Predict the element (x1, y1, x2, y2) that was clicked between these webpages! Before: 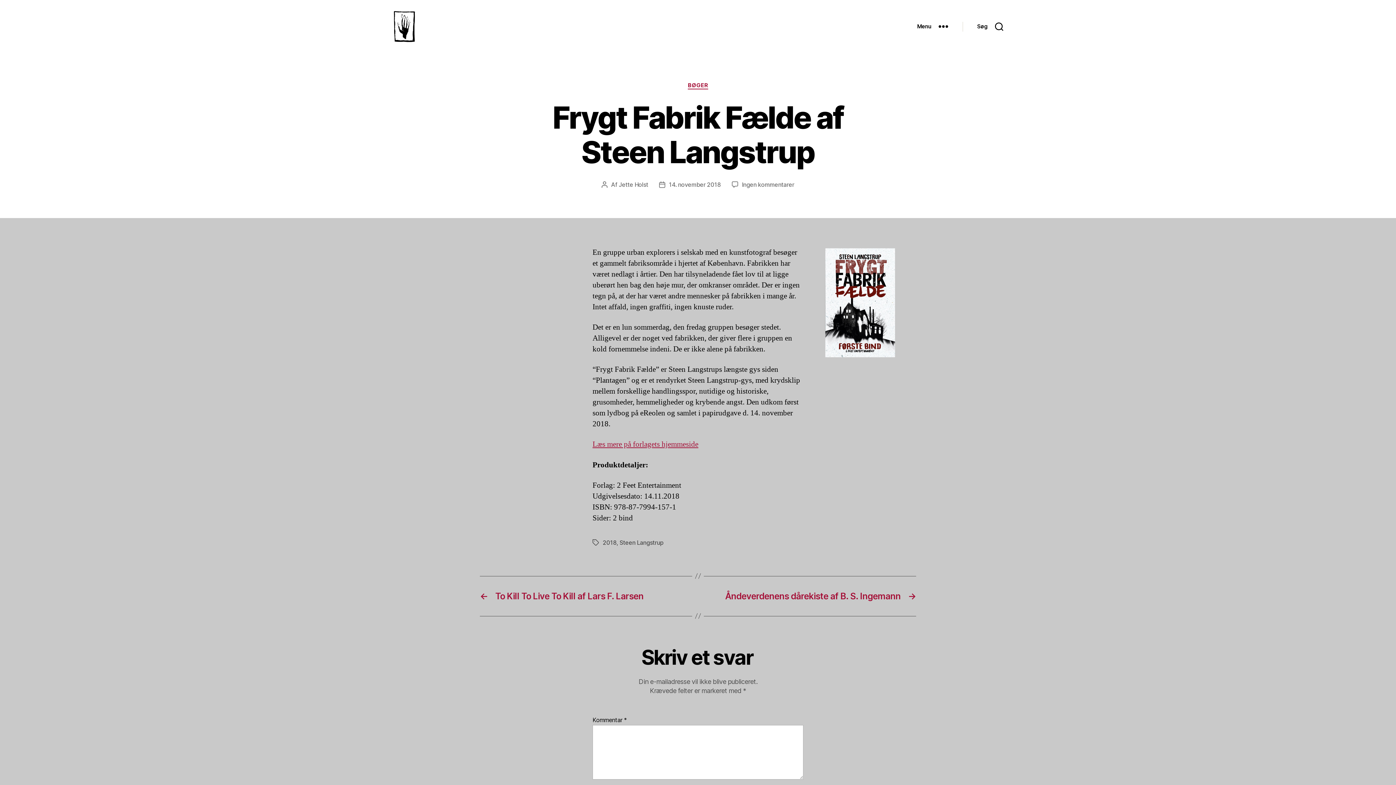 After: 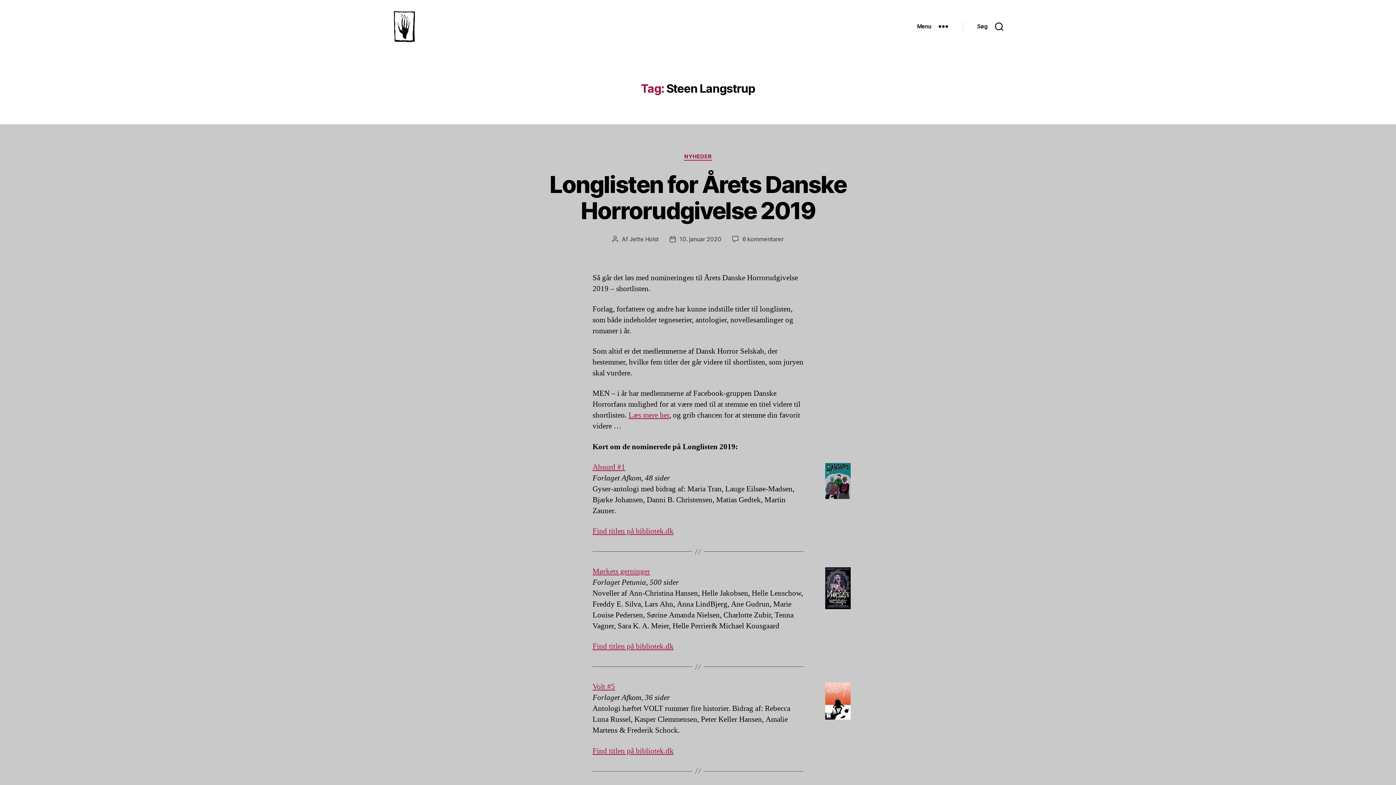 Action: label: Steen Langstrup bbox: (619, 539, 663, 546)